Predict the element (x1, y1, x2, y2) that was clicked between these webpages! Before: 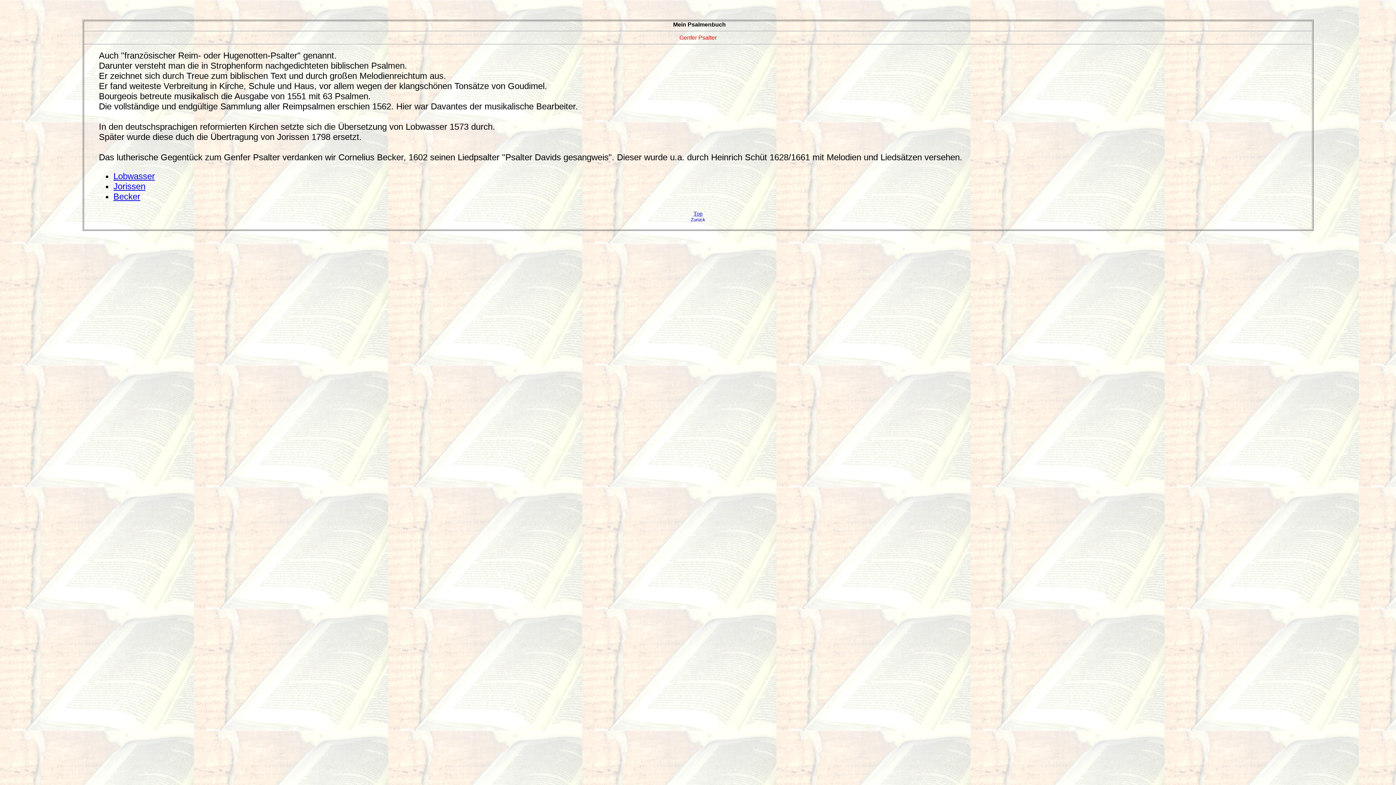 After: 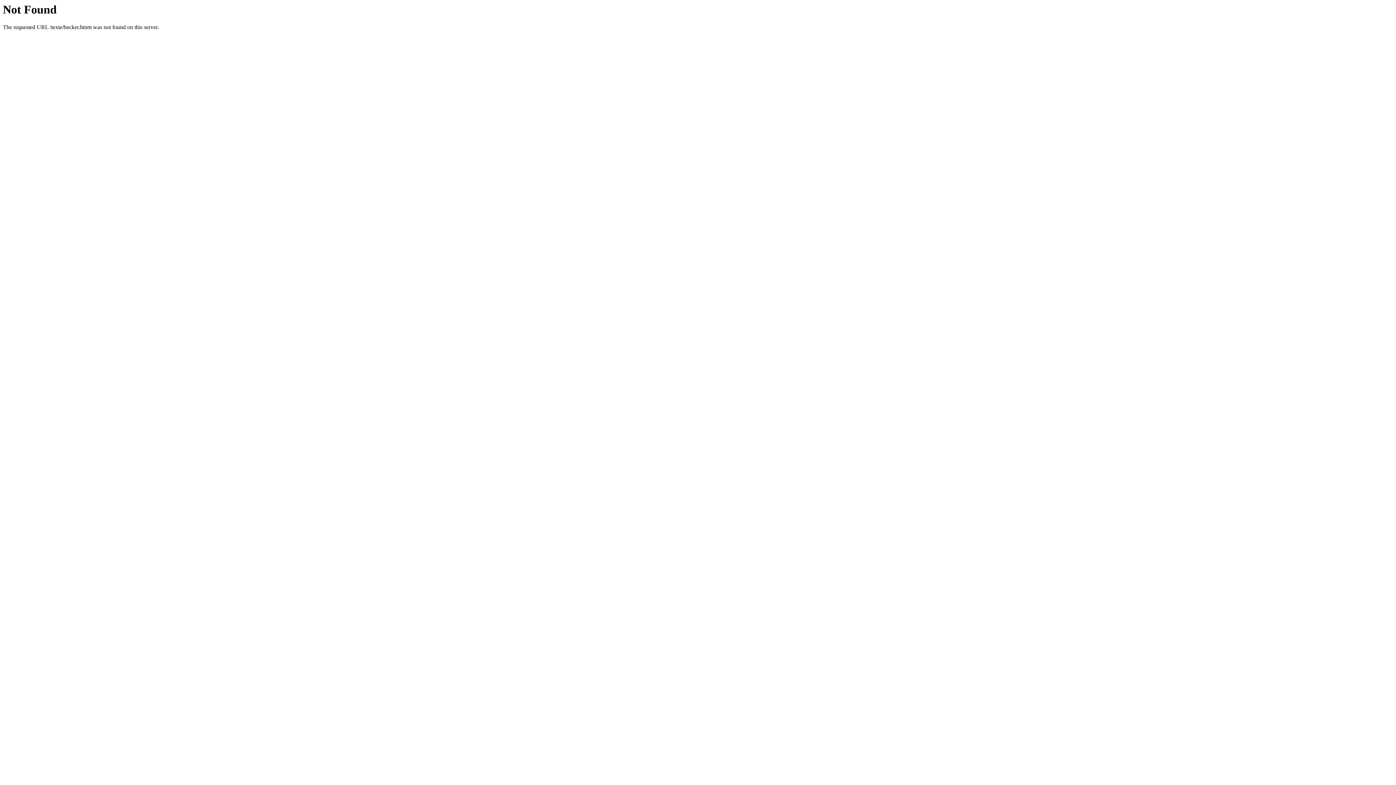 Action: bbox: (113, 191, 140, 201) label: Becker